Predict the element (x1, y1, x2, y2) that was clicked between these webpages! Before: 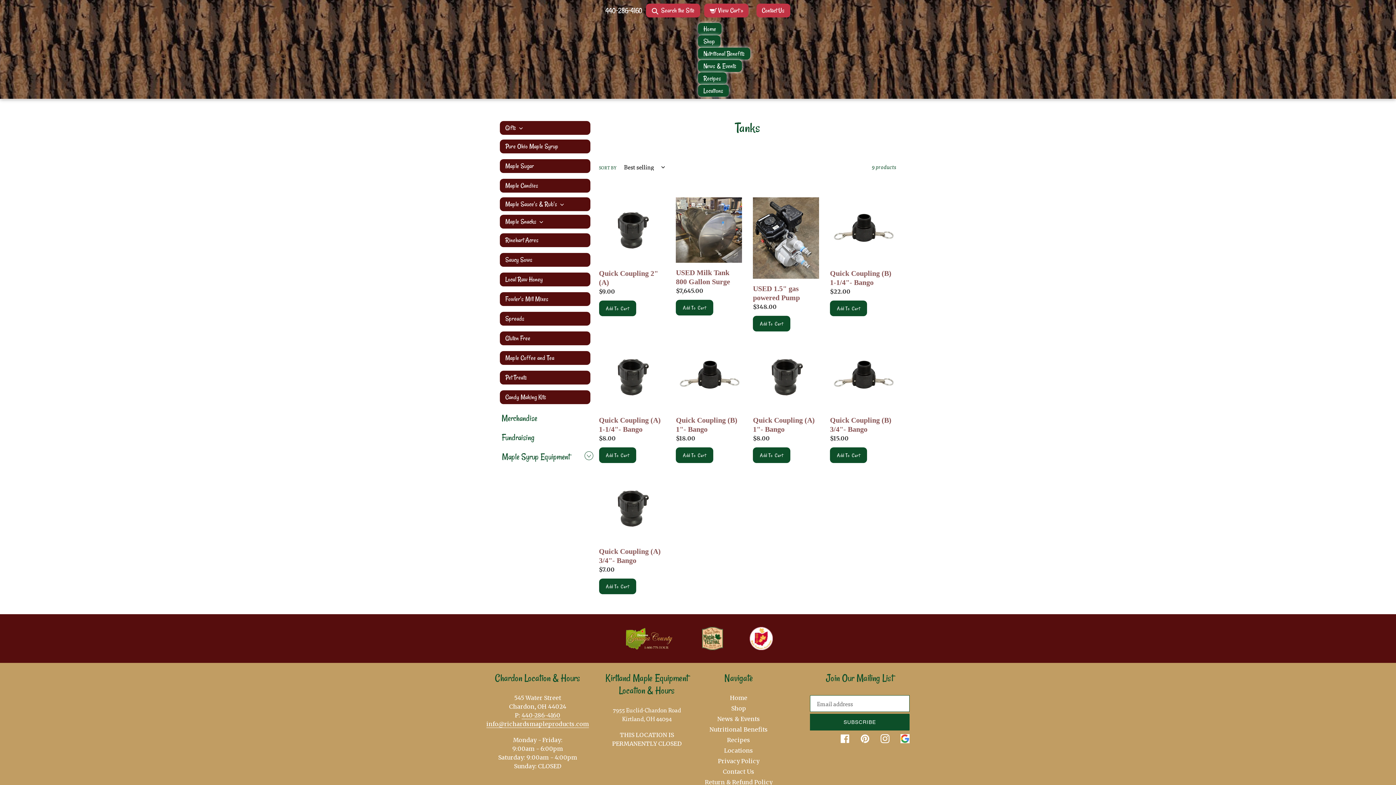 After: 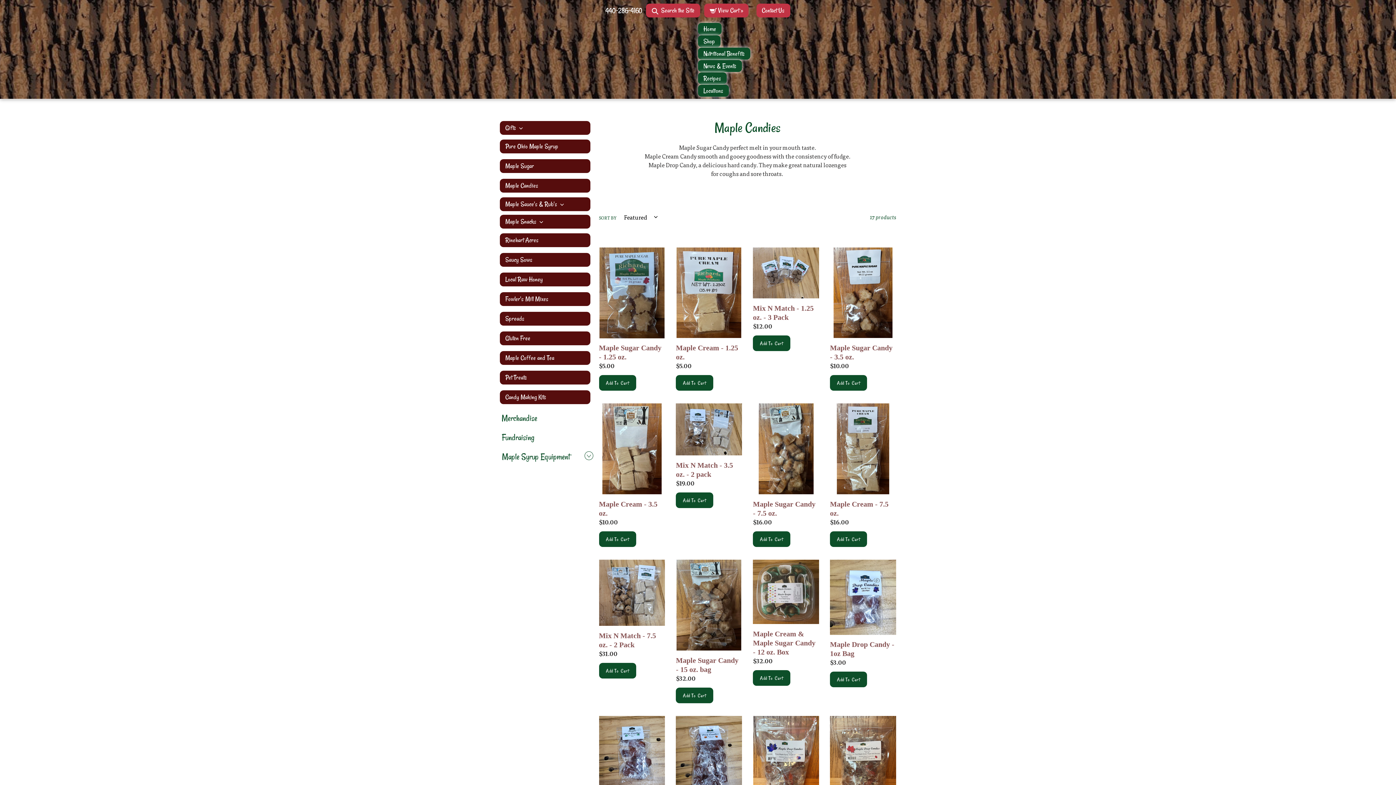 Action: bbox: (500, 177, 590, 193) label: Maple Candies